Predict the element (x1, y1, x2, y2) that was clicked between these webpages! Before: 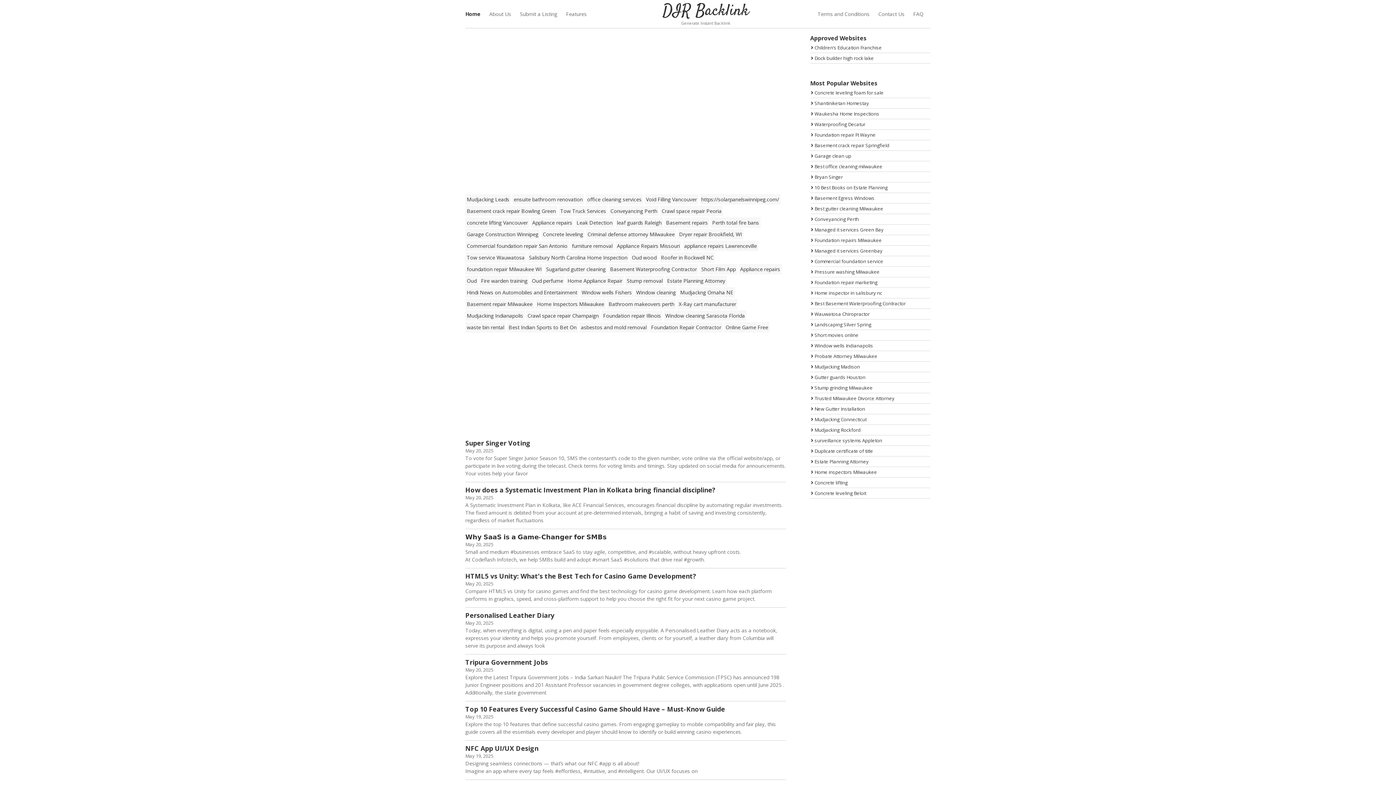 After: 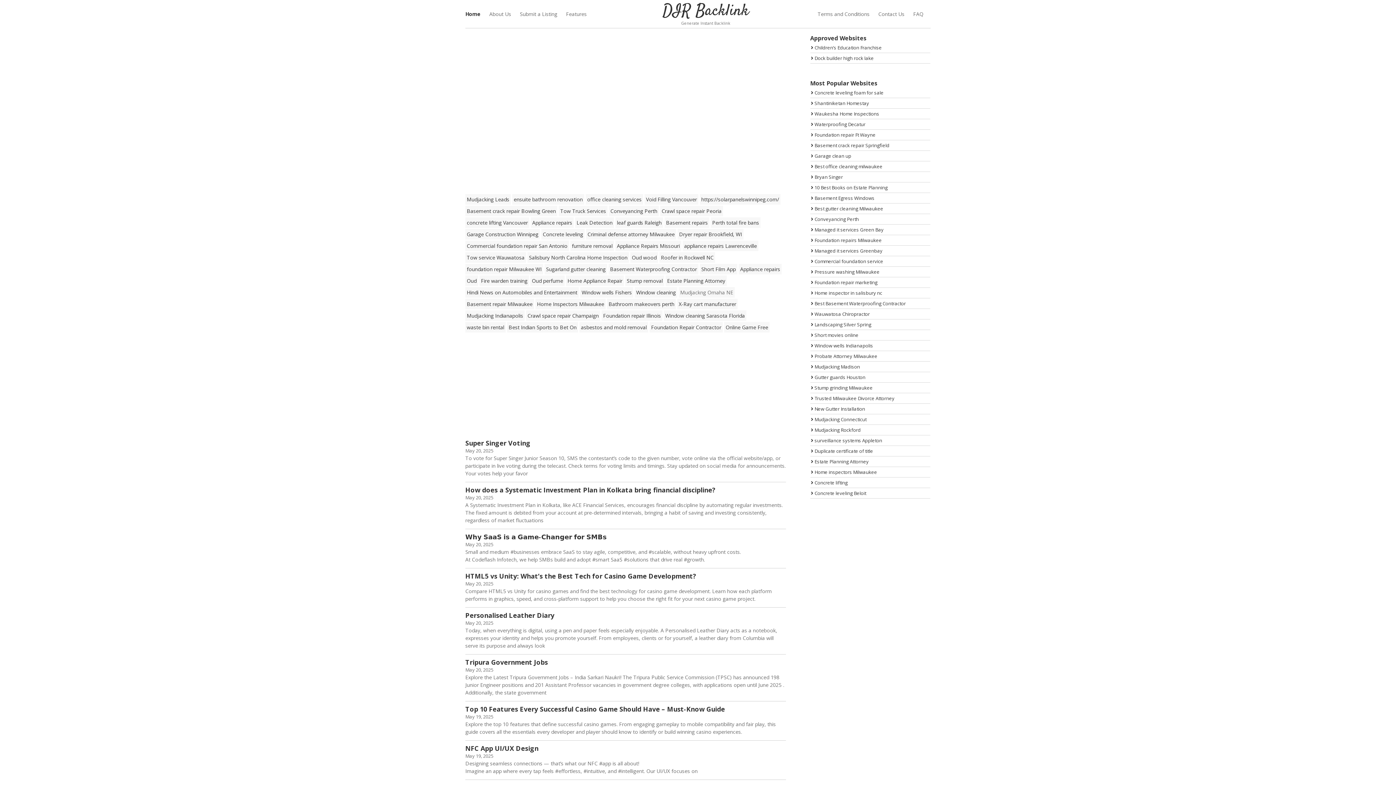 Action: label: Mudjackng Omaha NE bbox: (678, 287, 734, 297)